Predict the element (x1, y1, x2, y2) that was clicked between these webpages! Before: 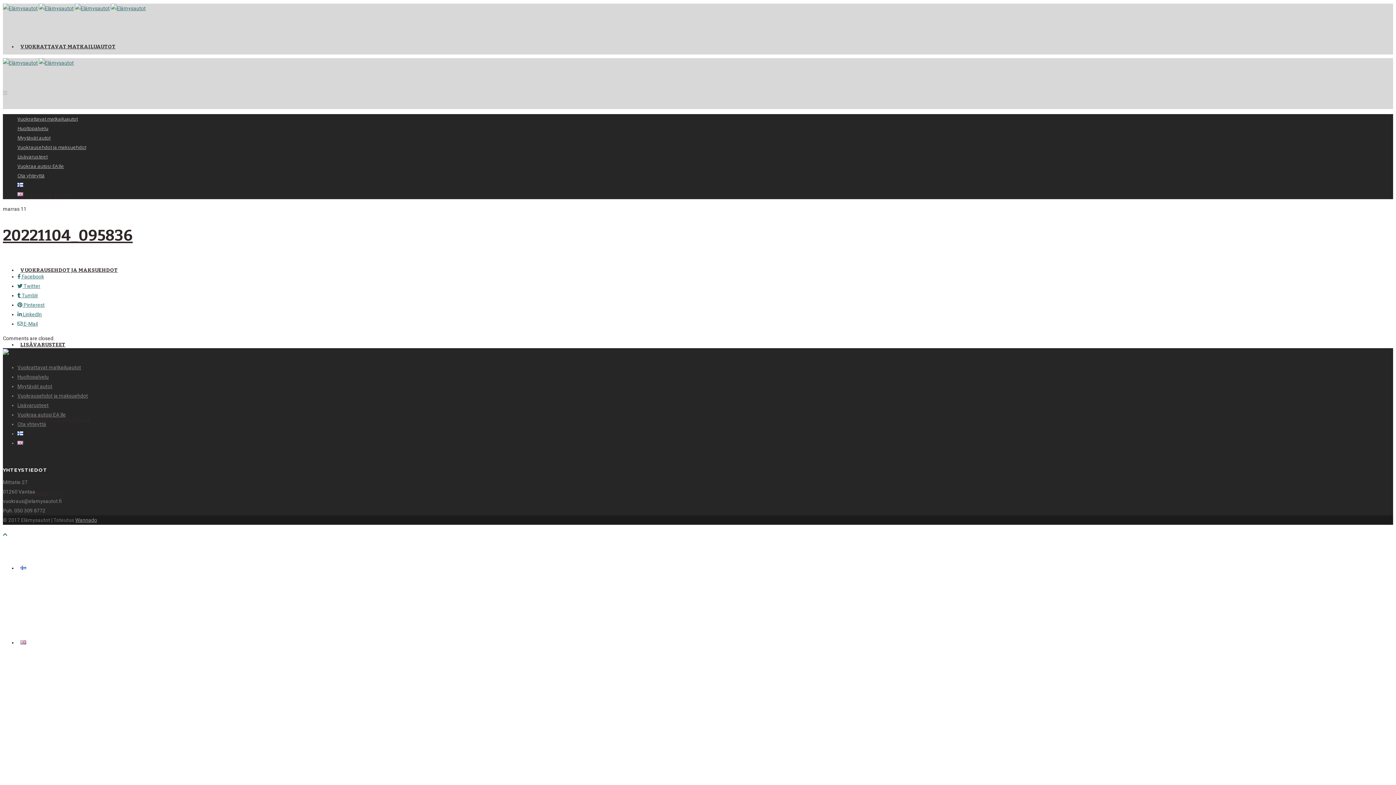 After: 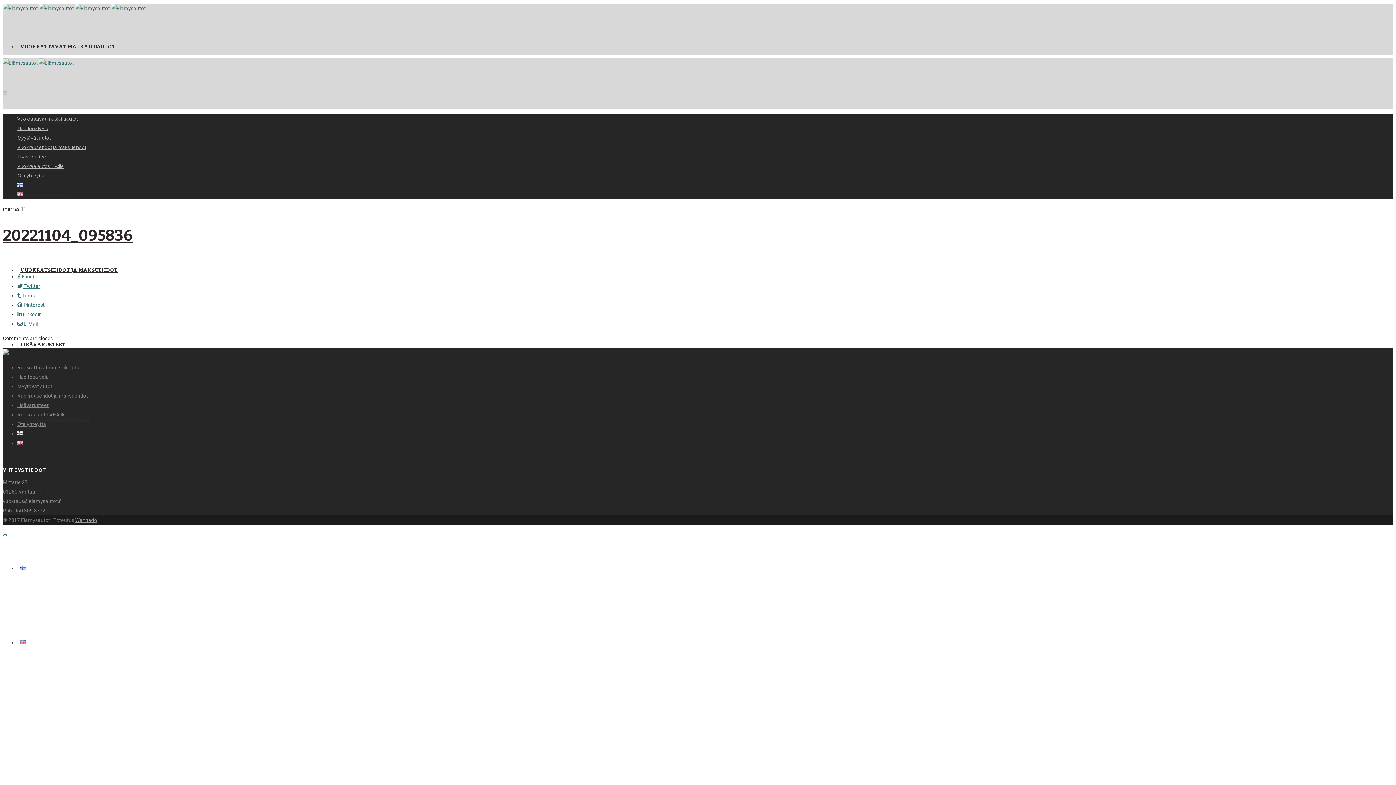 Action: bbox: (17, 311, 41, 317) label:  LinkedIn